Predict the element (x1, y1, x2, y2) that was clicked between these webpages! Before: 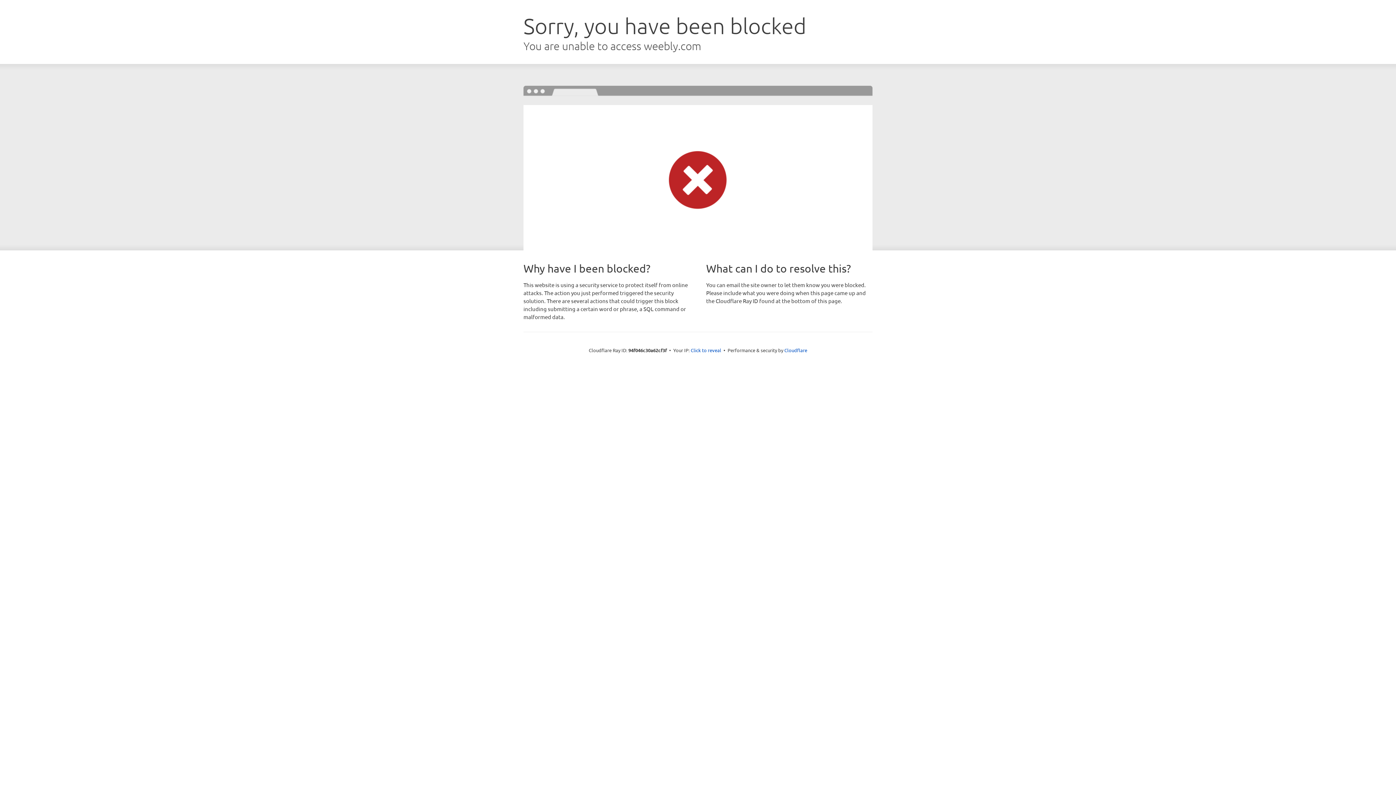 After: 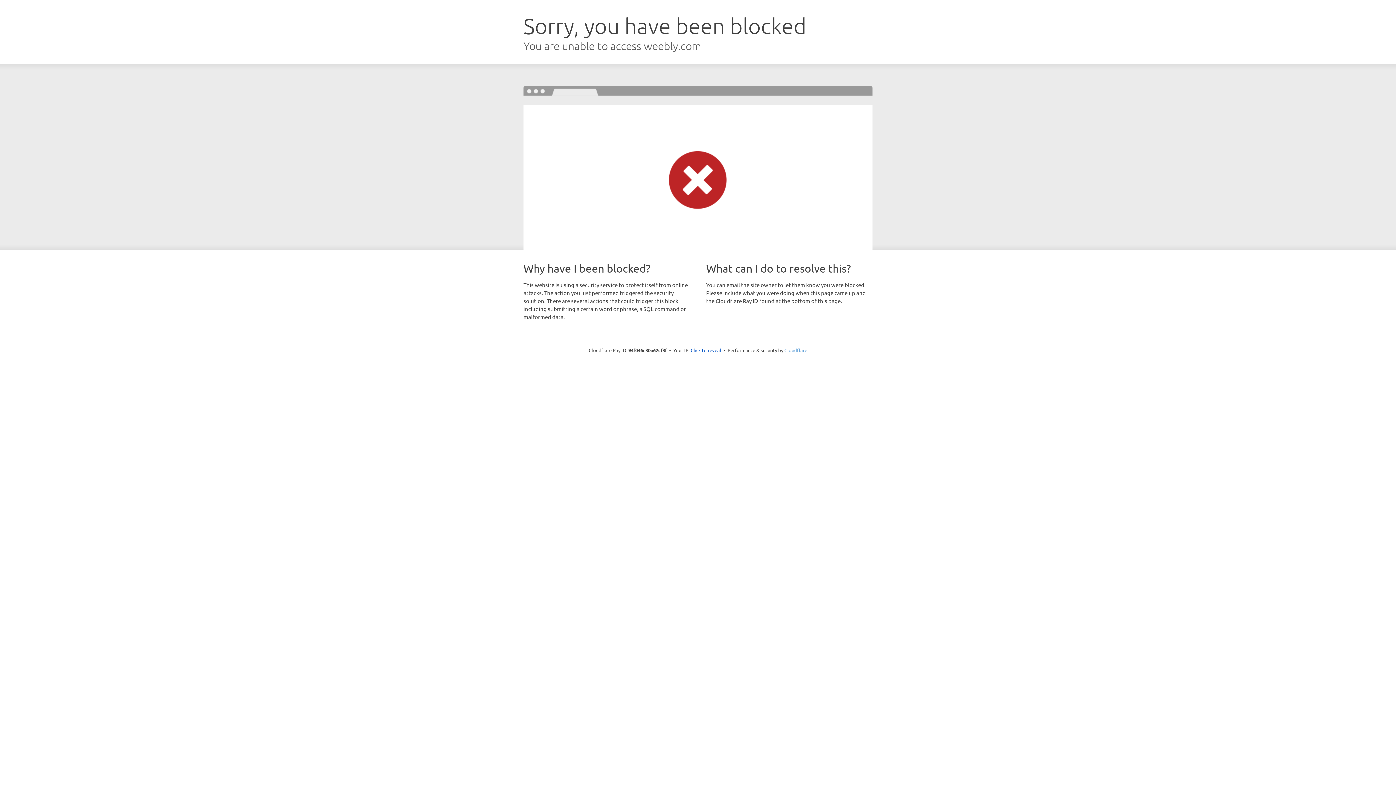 Action: bbox: (784, 347, 807, 353) label: Cloudflare